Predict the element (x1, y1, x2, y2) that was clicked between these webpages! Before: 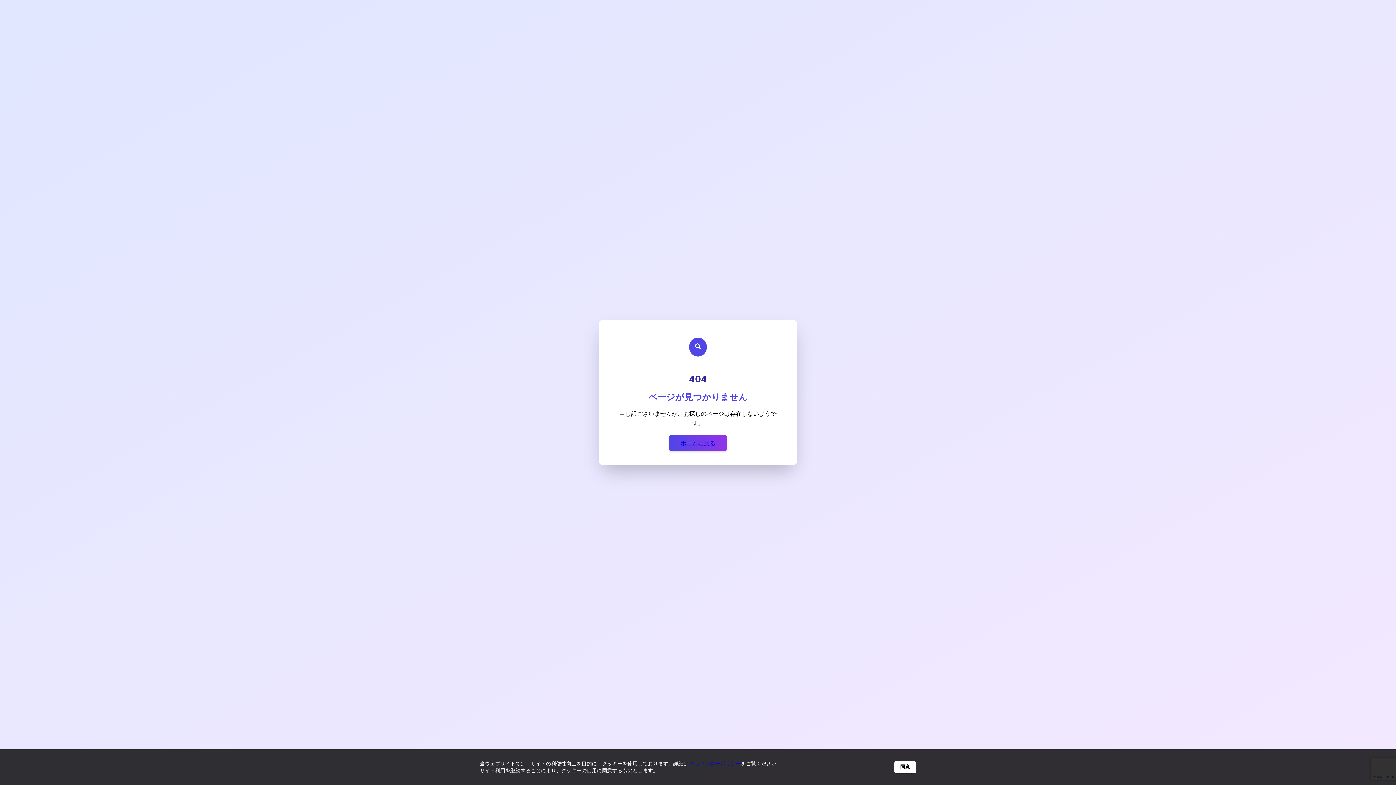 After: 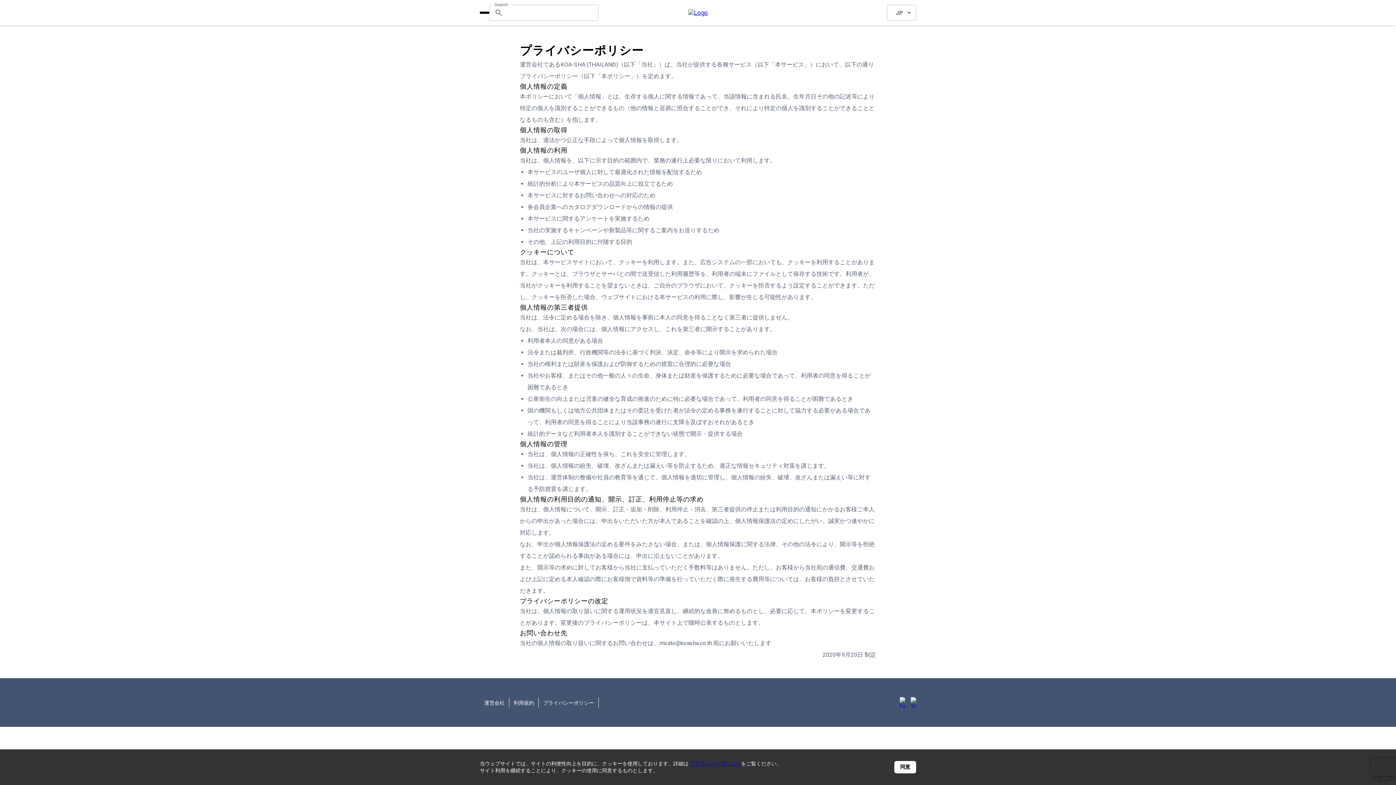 Action: bbox: (690, 760, 741, 766) label: プライバシーポリシー